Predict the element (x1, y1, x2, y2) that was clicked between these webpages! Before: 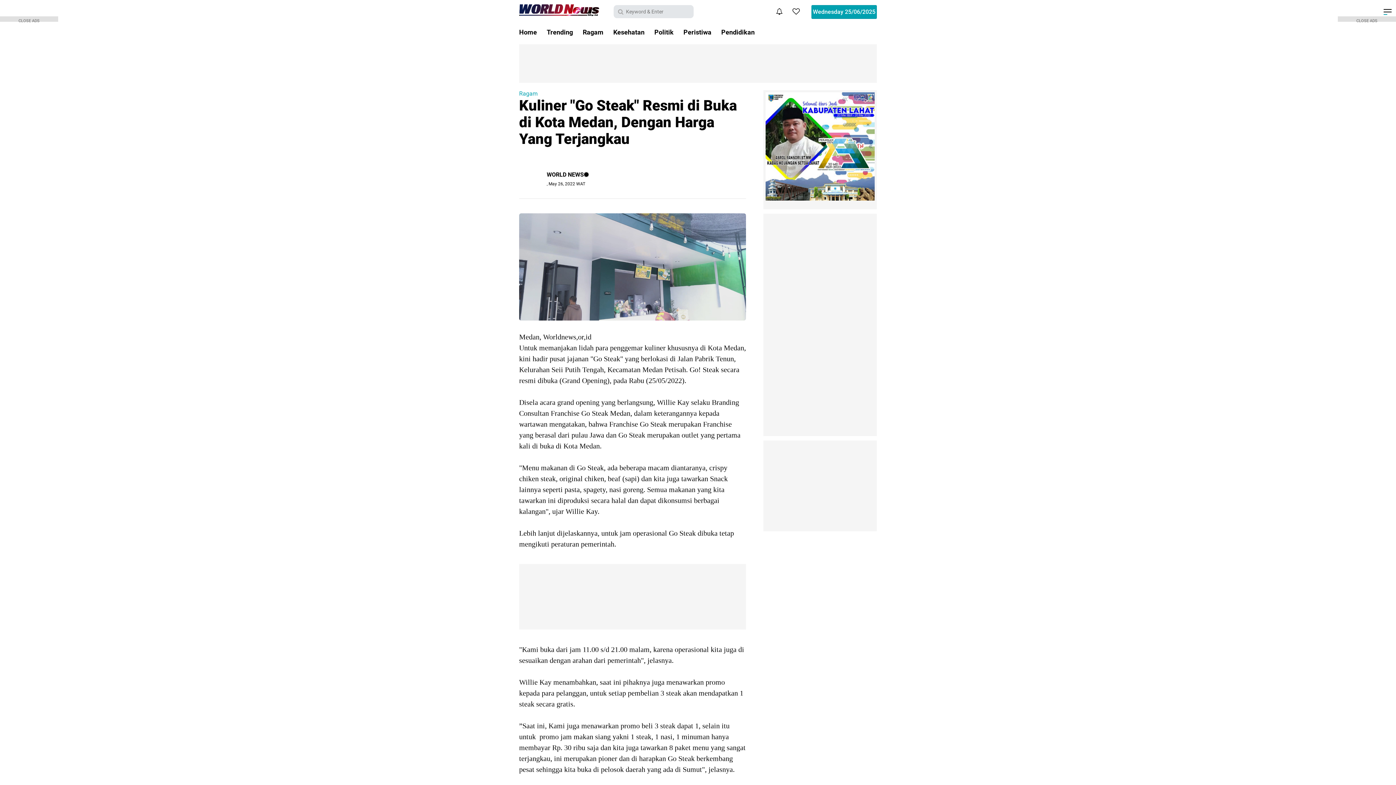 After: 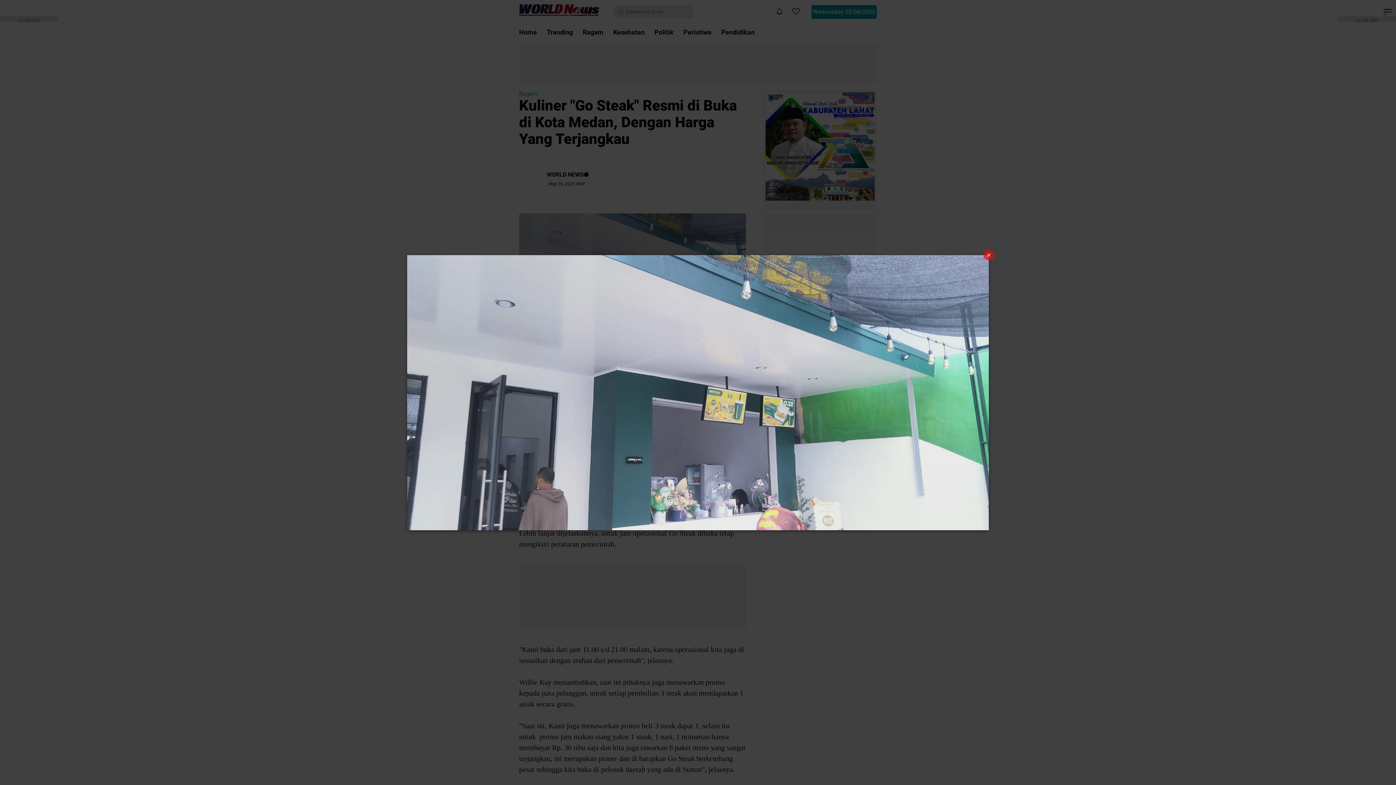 Action: bbox: (519, 262, 746, 270)